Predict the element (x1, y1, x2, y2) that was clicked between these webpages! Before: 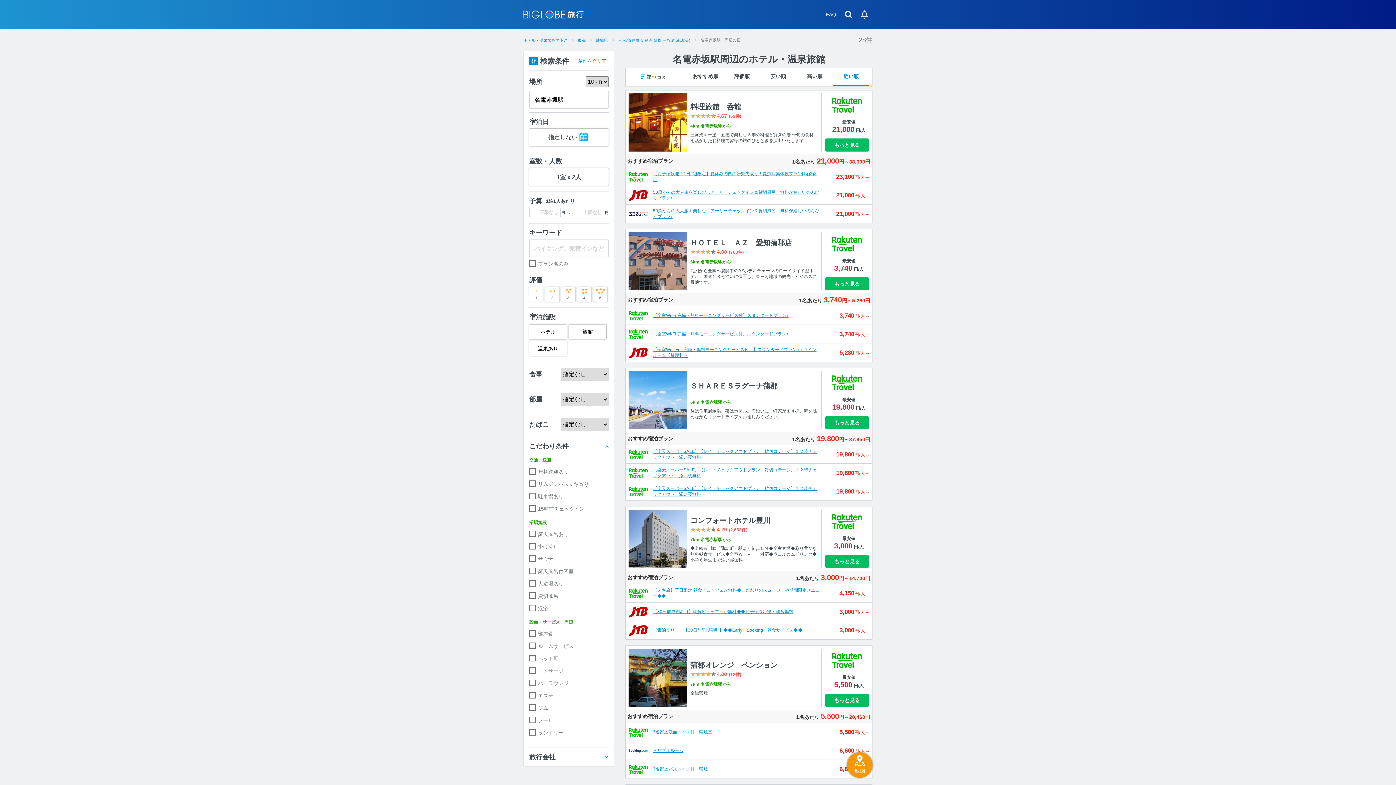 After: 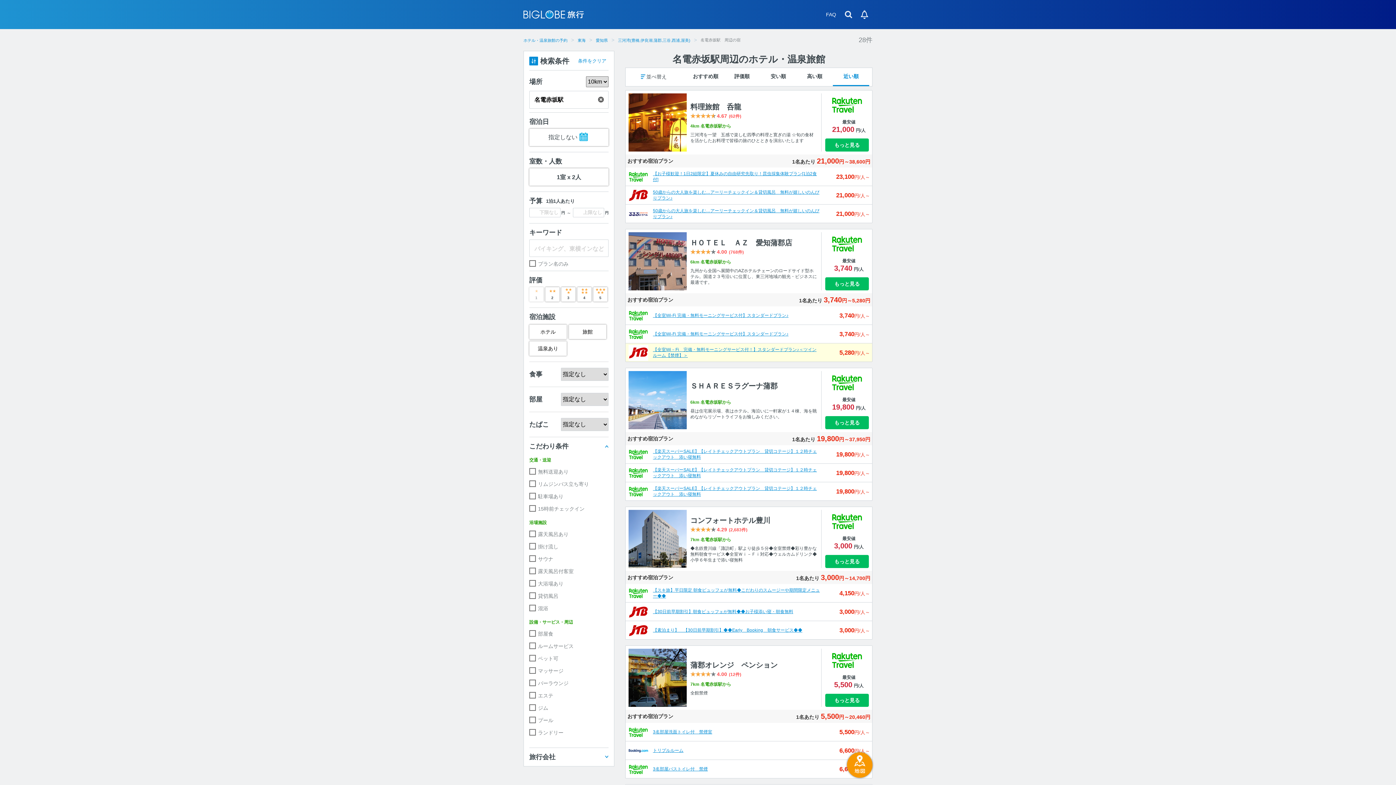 Action: bbox: (625, 343, 872, 361) label: 【全室Wi－Fi　完備・無料モーニングサービス付！】スタンダードプラン♪＜ツインルーム【禁煙】＞
5,280円/人～ 